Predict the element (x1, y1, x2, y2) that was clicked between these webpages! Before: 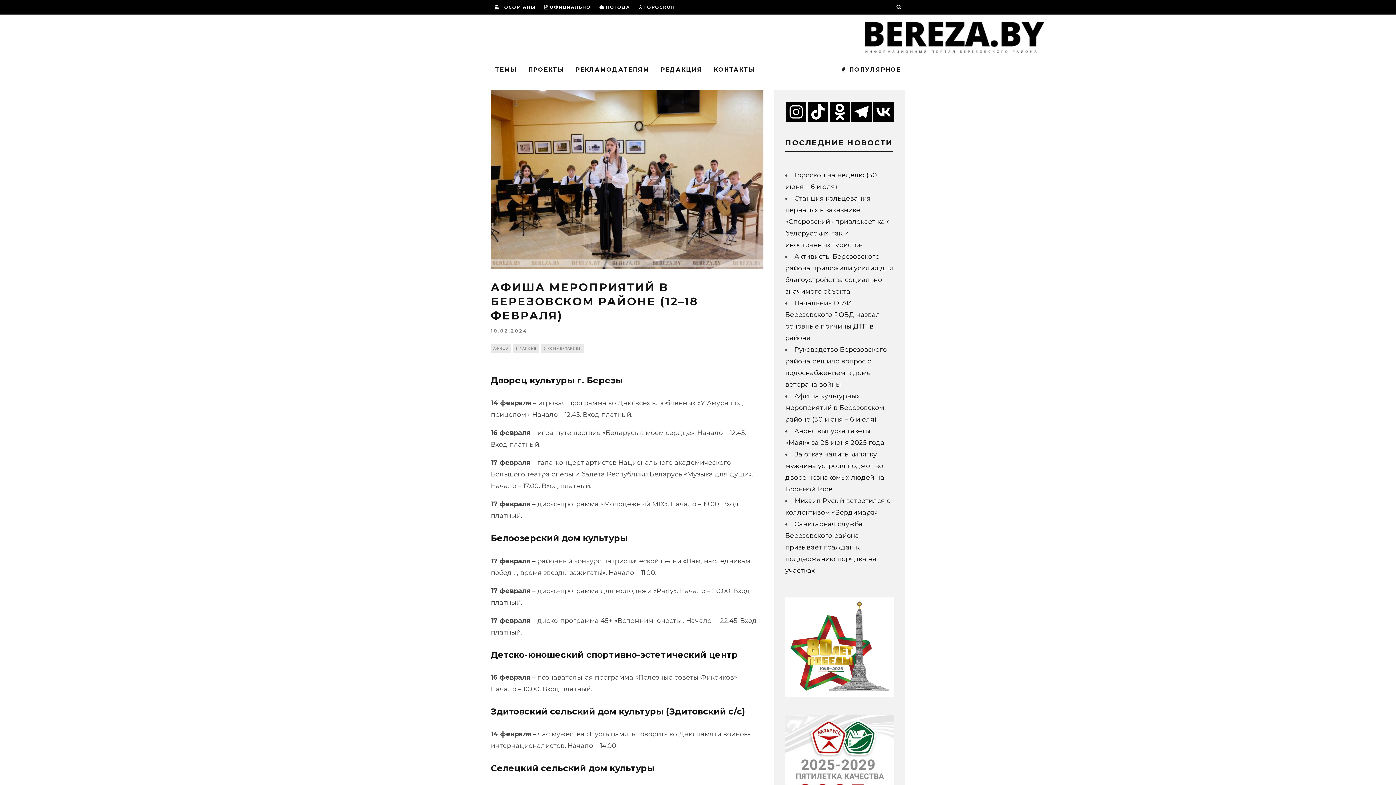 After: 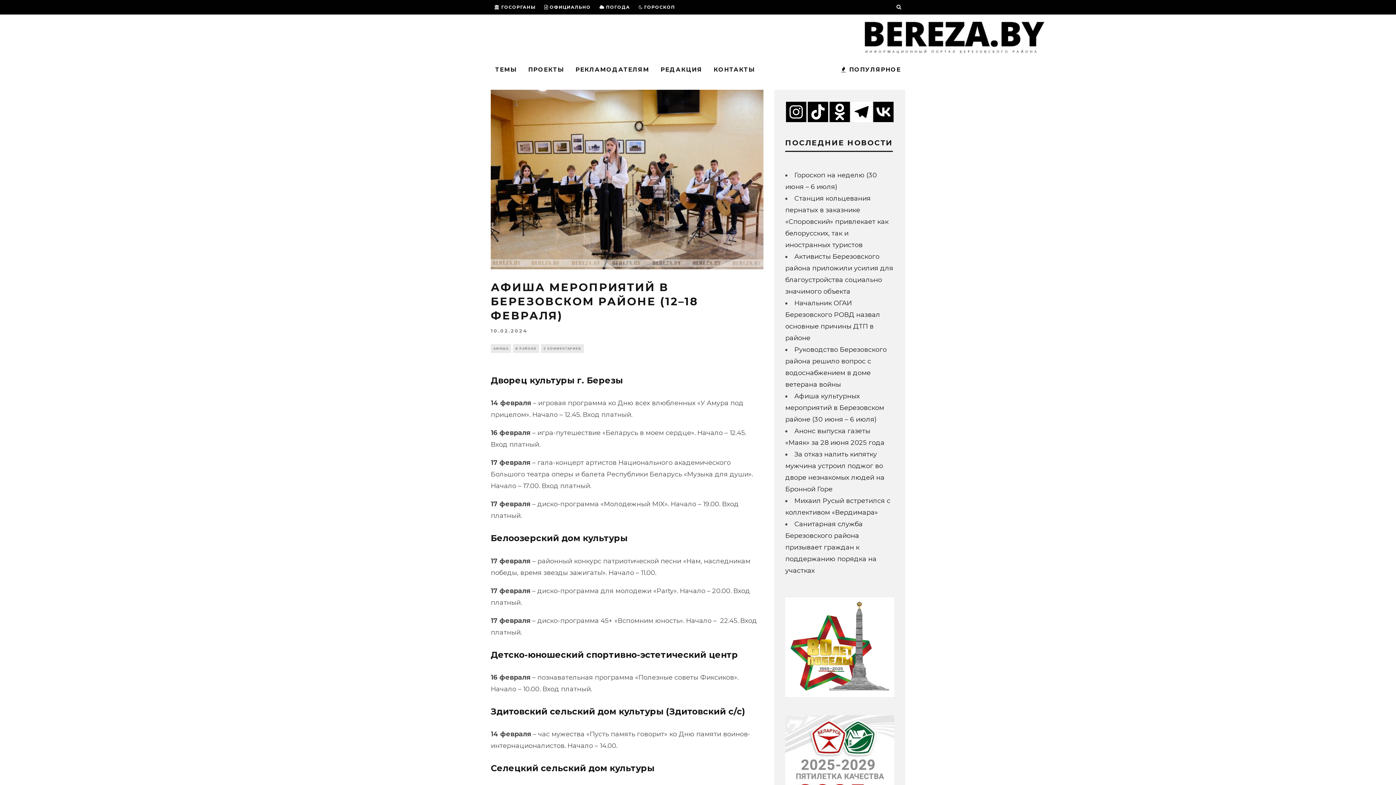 Action: bbox: (851, 101, 872, 122)